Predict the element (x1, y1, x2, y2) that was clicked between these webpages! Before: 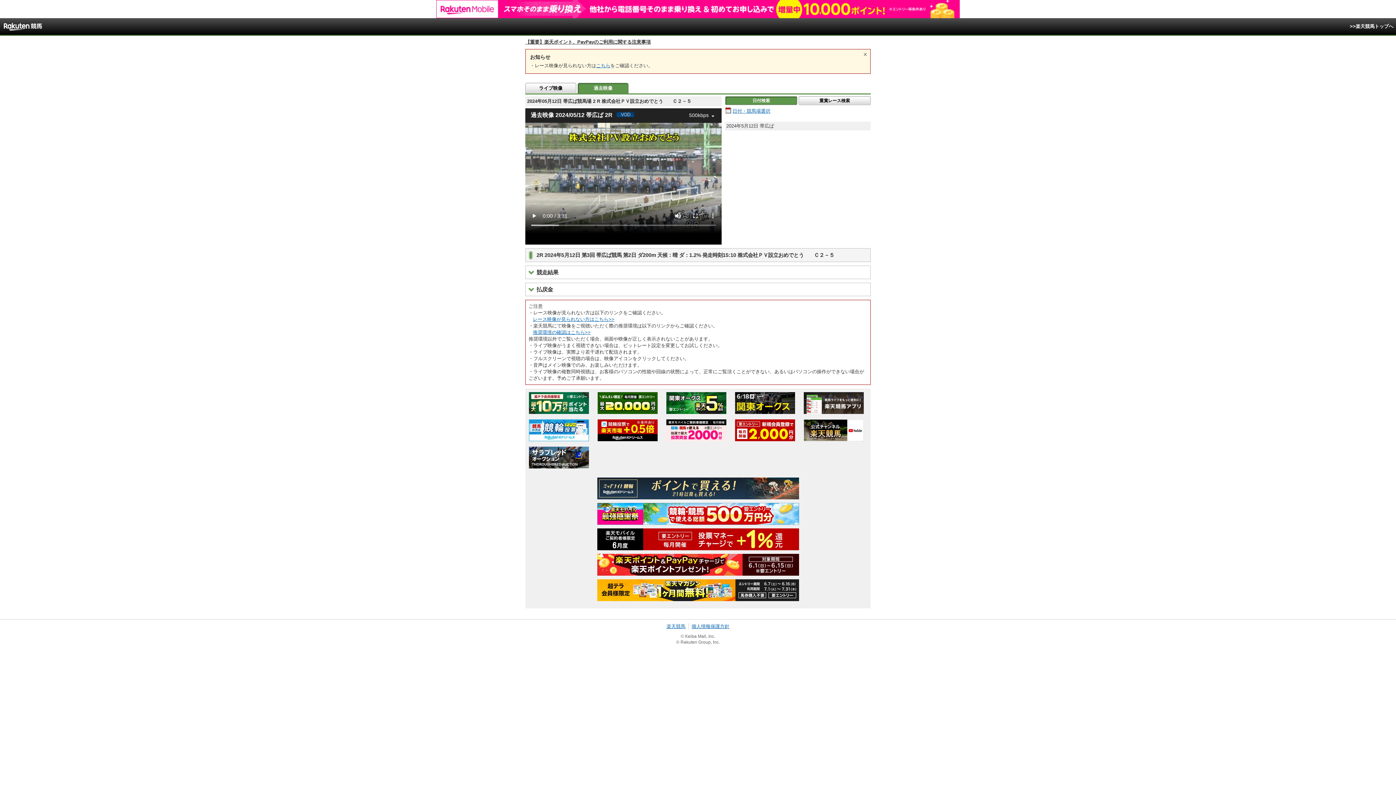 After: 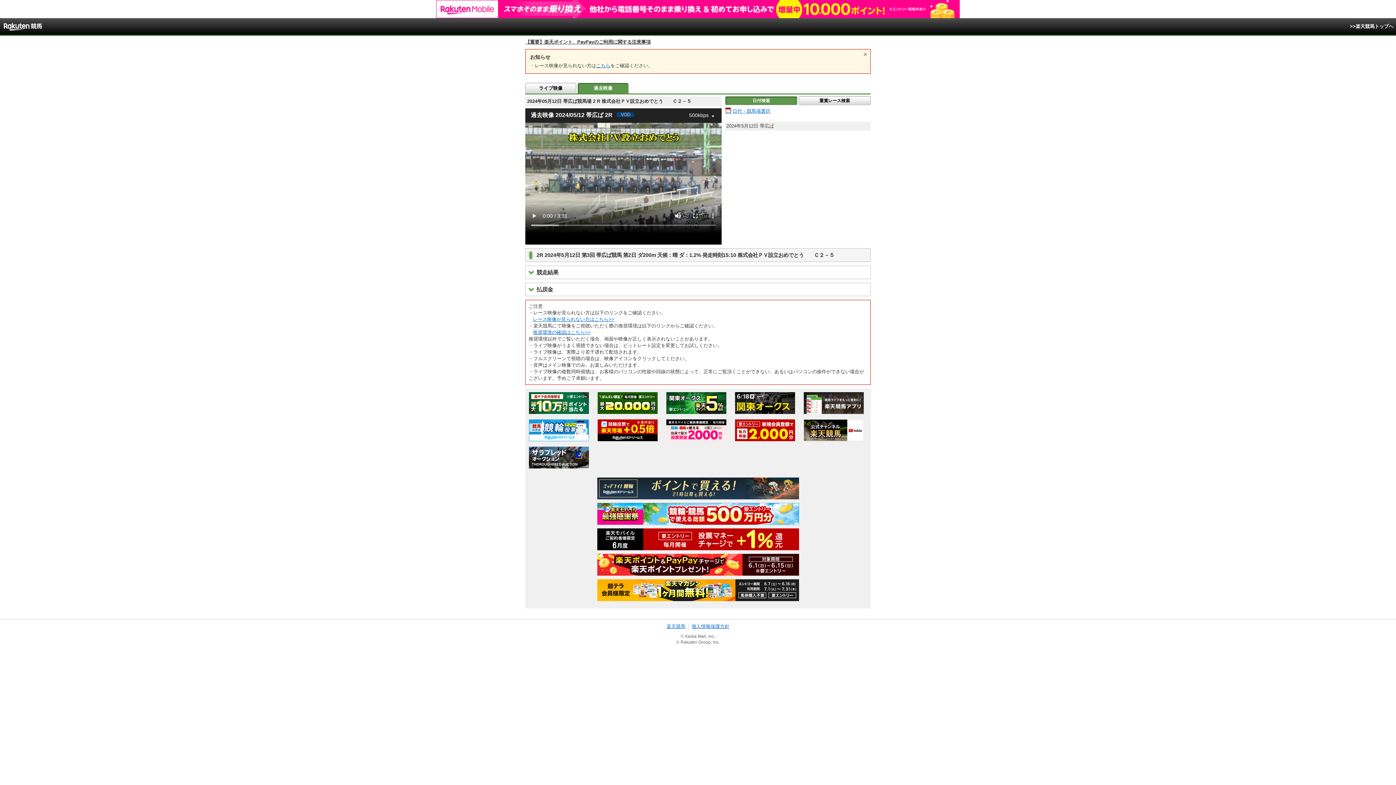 Action: bbox: (0, 0, 1396, 18)